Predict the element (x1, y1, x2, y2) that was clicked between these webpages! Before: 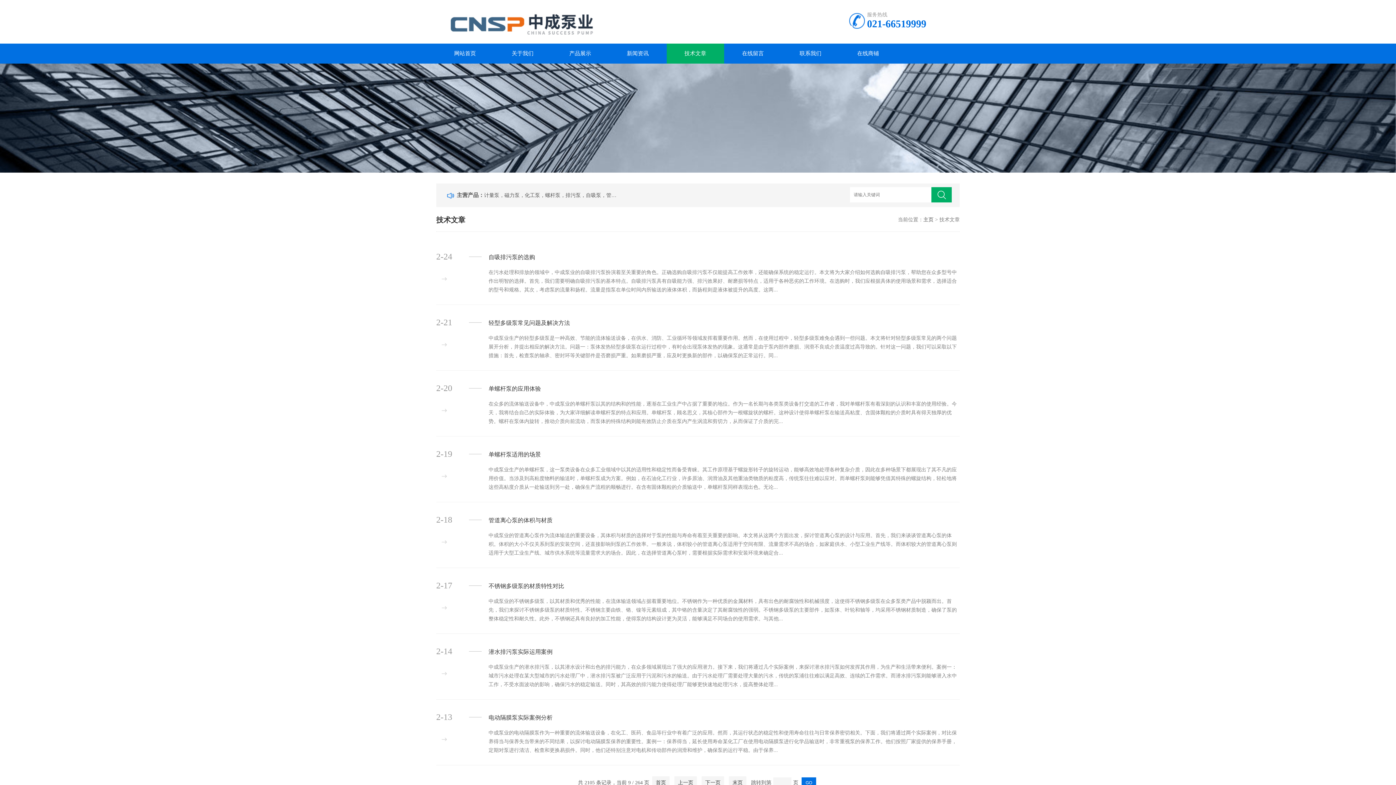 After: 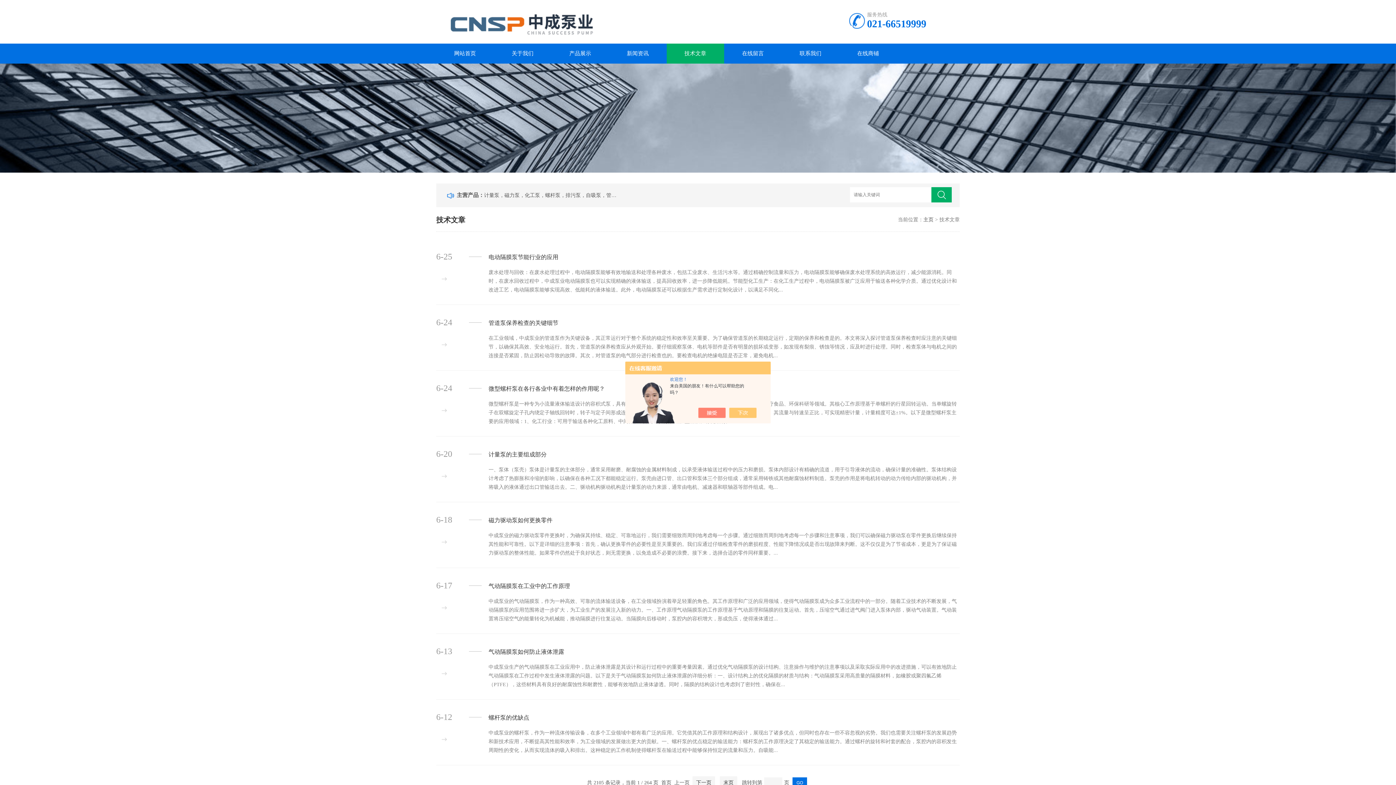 Action: bbox: (652, 776, 669, 789) label: 首页